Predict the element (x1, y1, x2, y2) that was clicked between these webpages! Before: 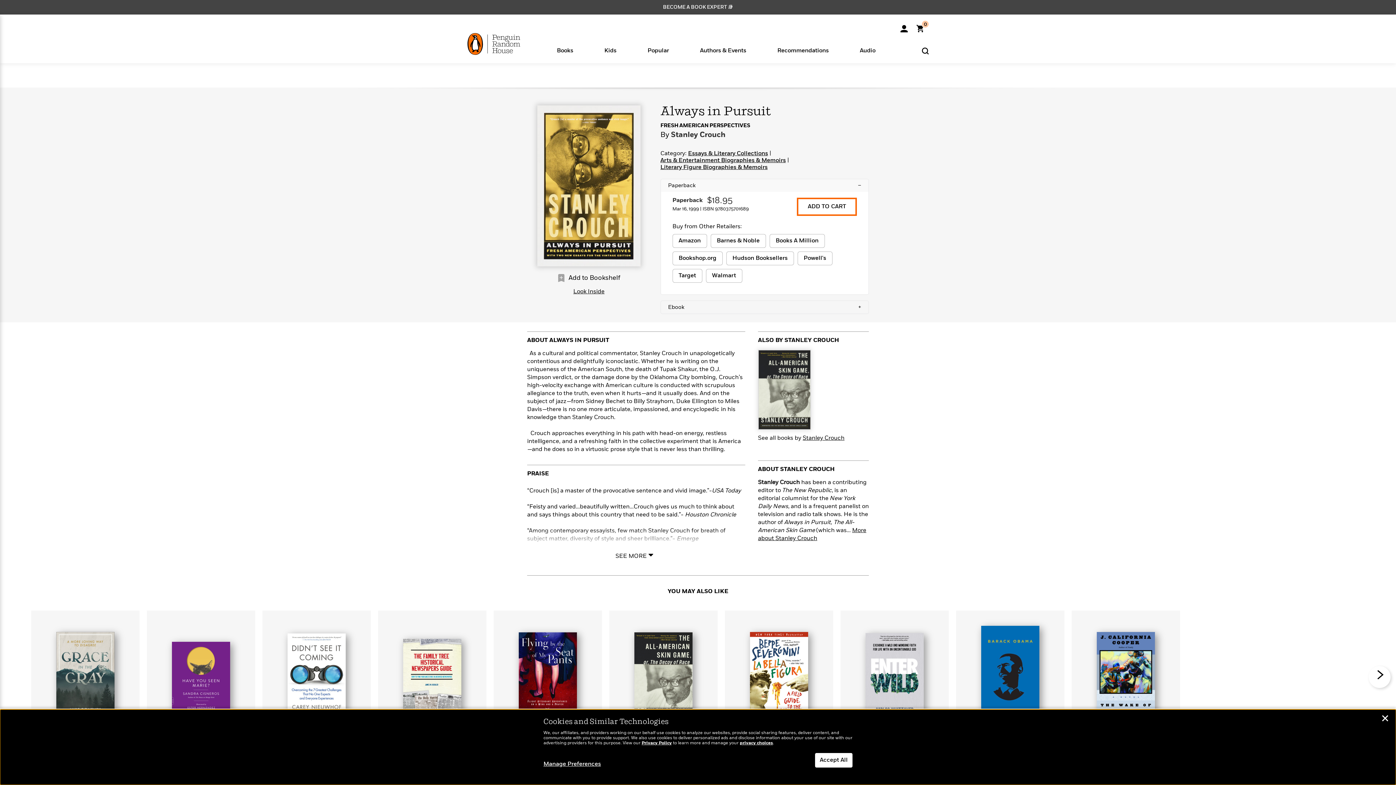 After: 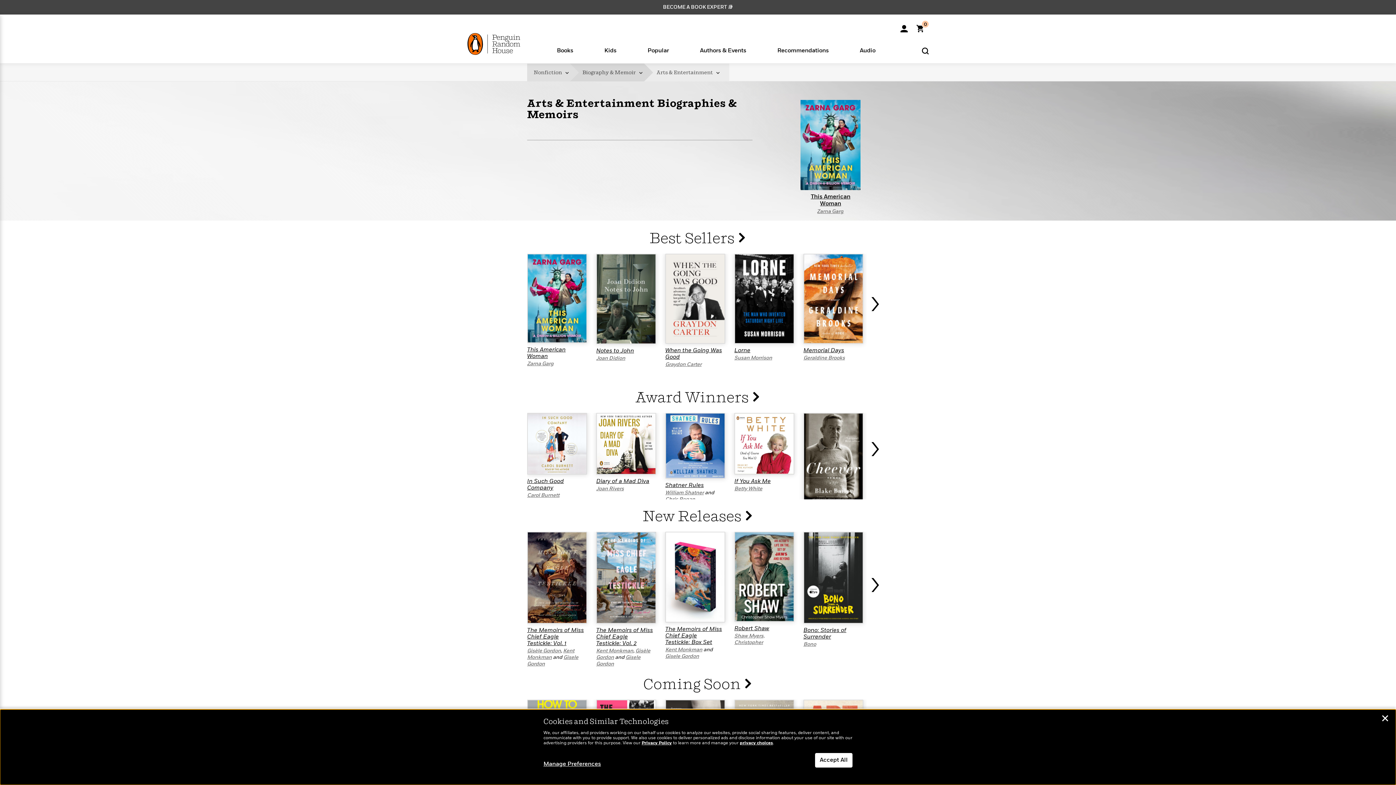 Action: label: Arts & Entertainment Biographies & Memoirs bbox: (660, 157, 786, 164)